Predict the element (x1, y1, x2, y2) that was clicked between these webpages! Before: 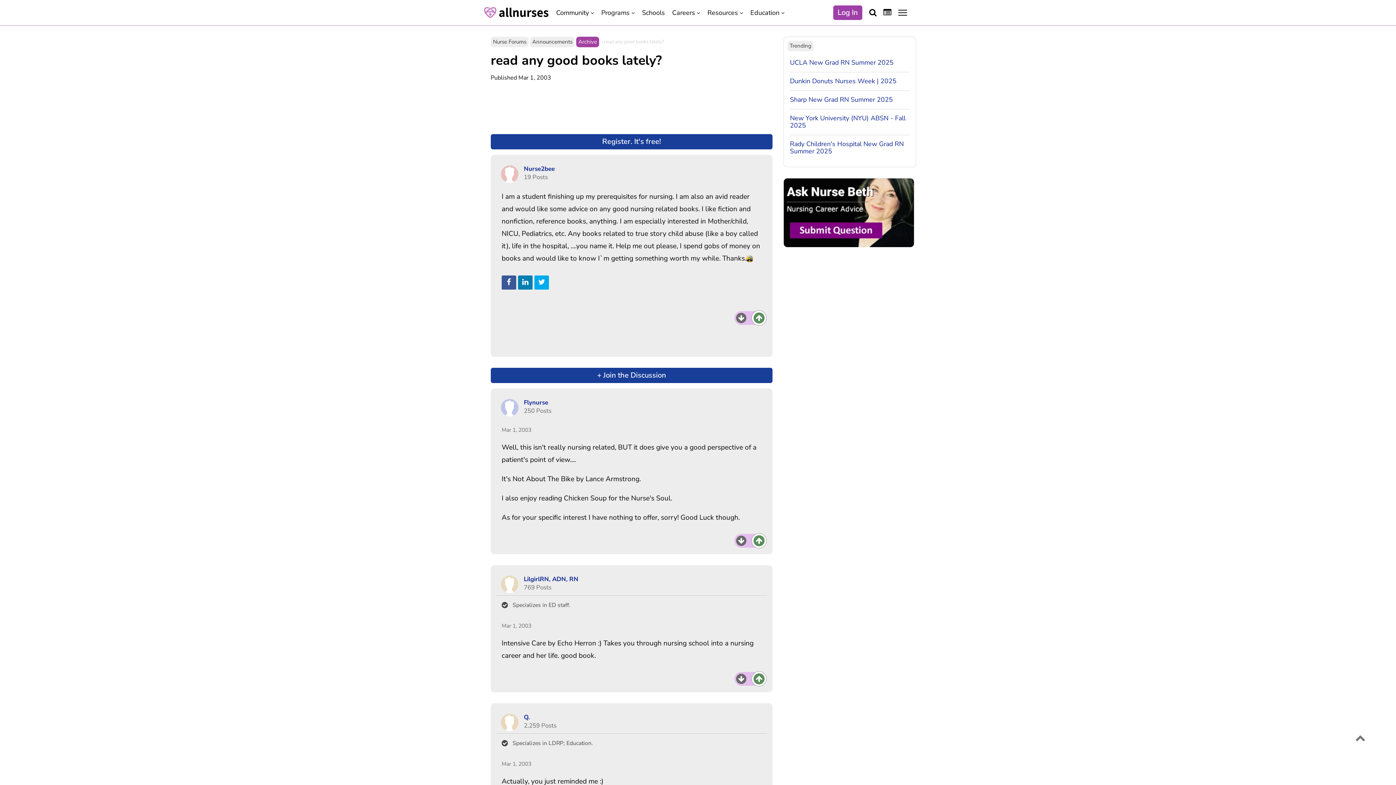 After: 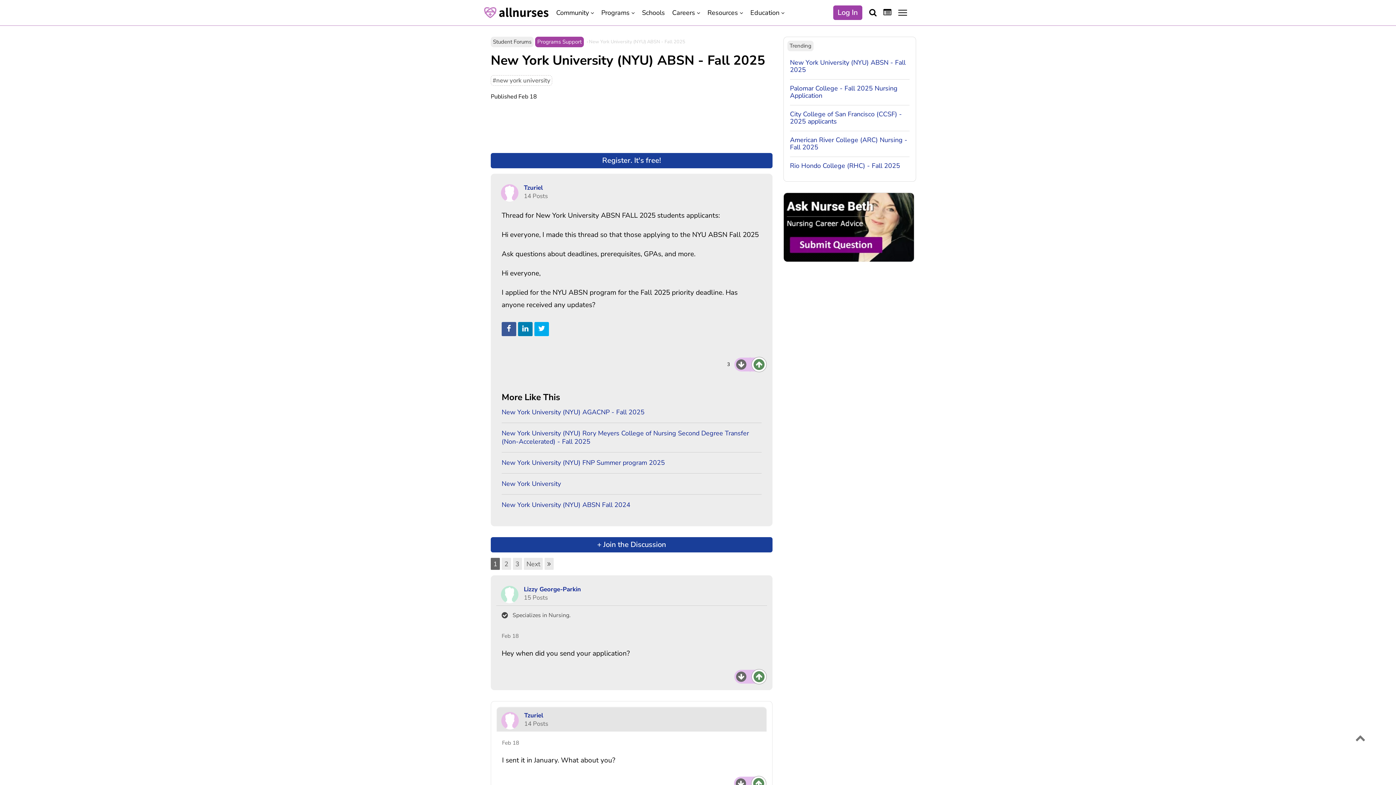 Action: bbox: (790, 114, 909, 129) label: New York University (NYU) ABSN - Fall 2025